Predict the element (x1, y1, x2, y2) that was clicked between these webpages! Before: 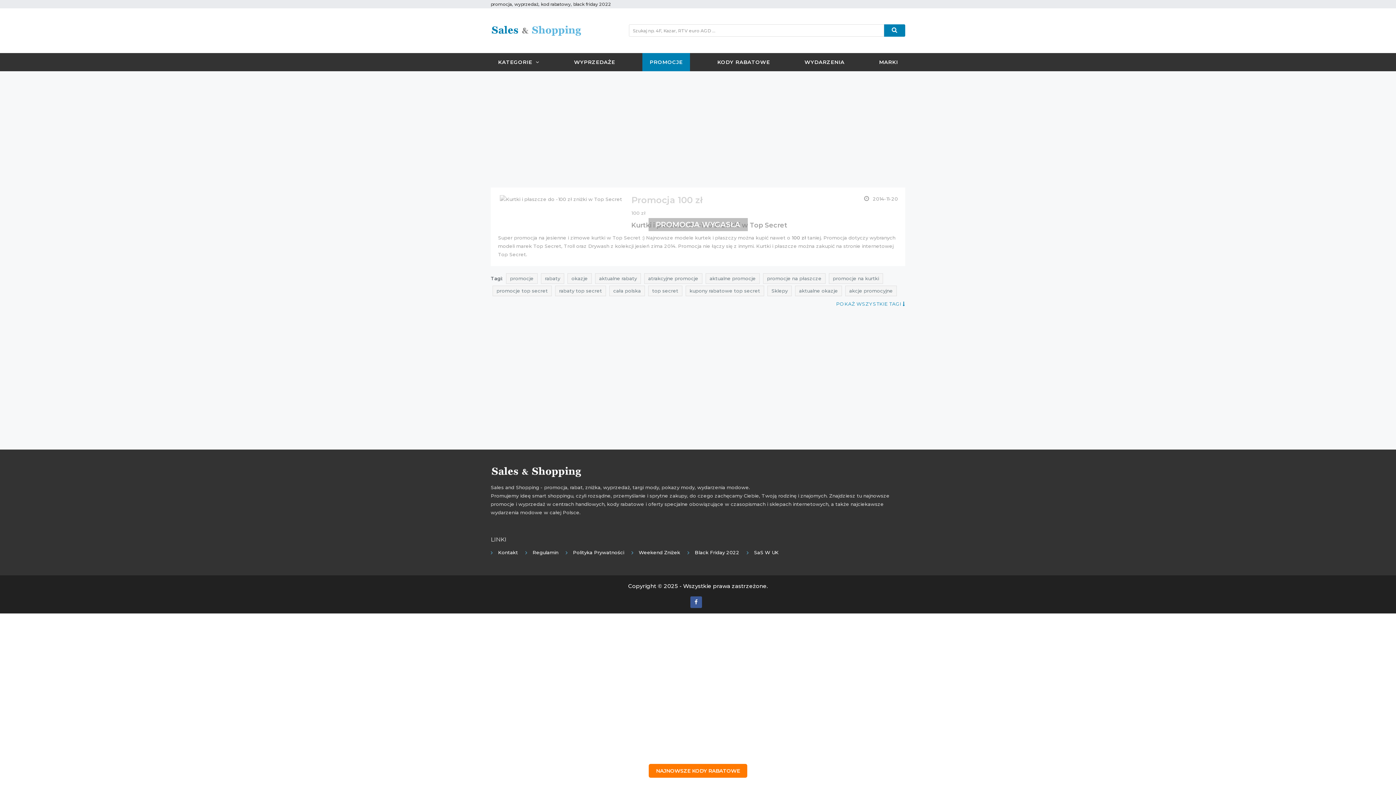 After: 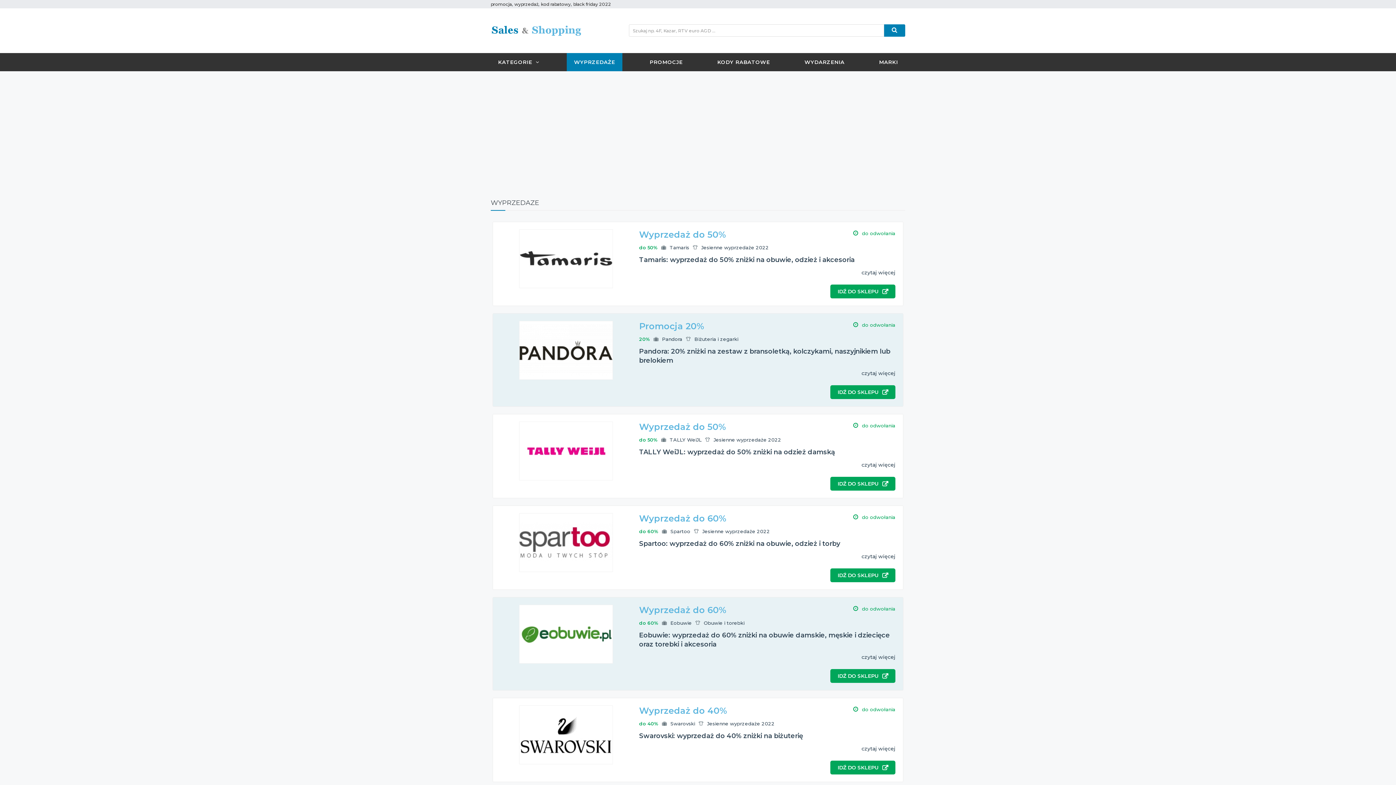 Action: bbox: (514, -2, 538, 11) label: wyprzedaż